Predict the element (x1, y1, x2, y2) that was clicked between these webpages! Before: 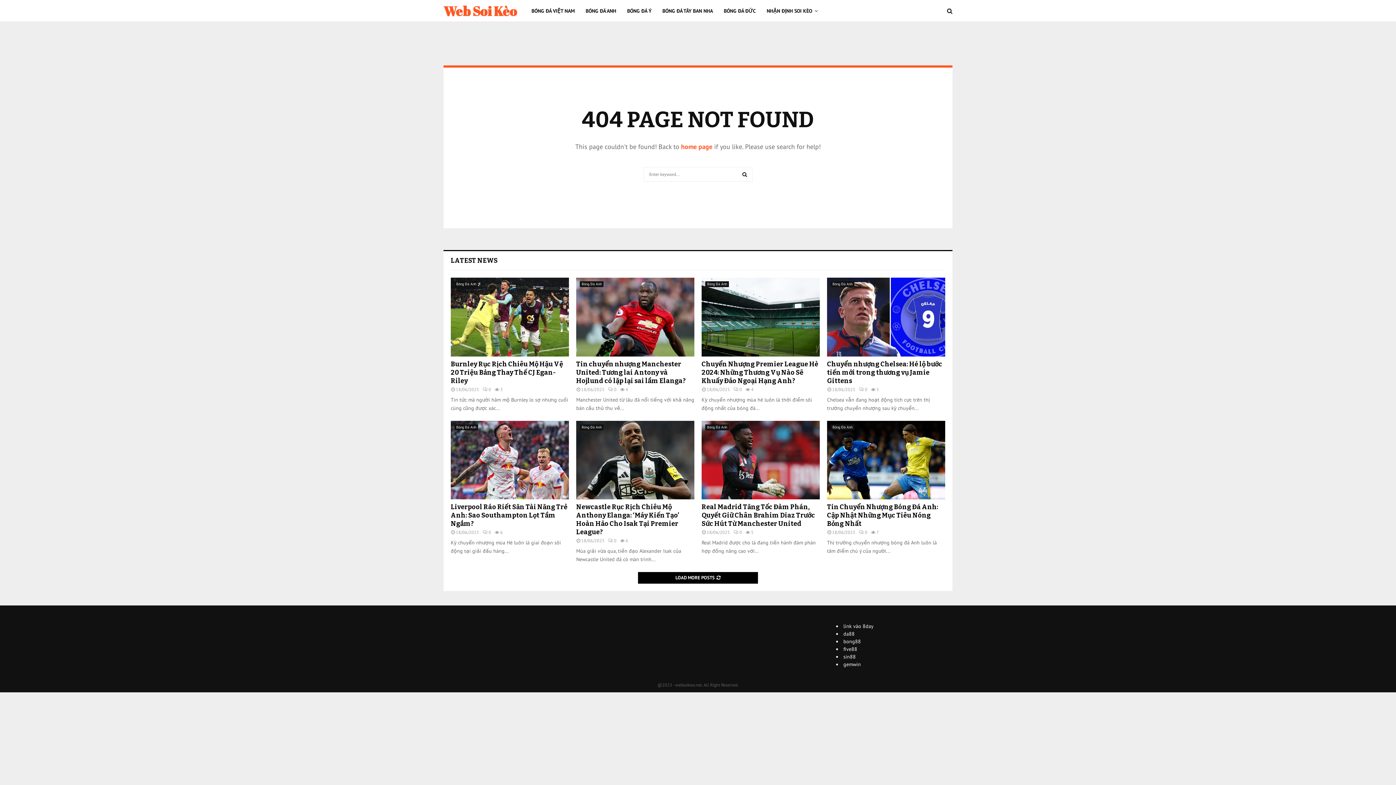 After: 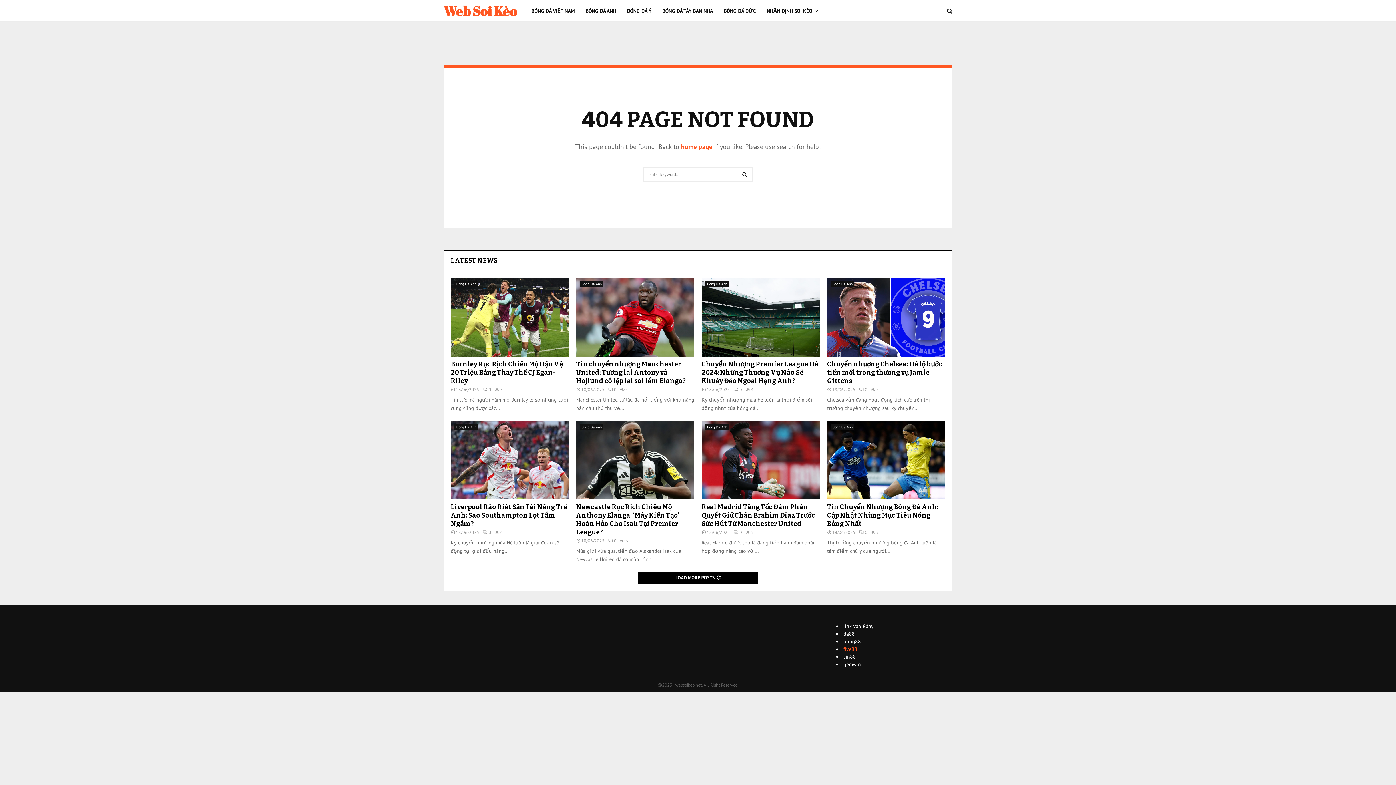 Action: label: five88 bbox: (843, 646, 857, 652)